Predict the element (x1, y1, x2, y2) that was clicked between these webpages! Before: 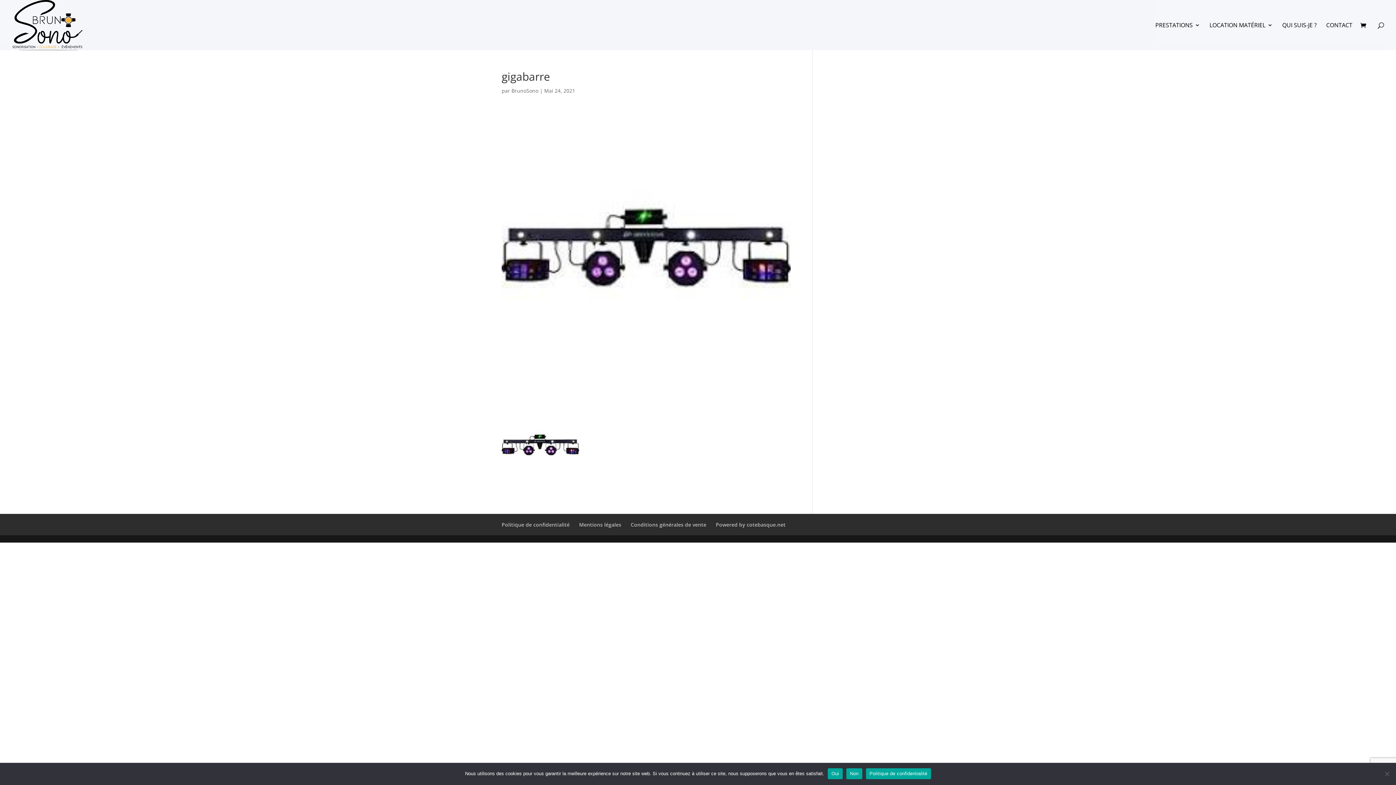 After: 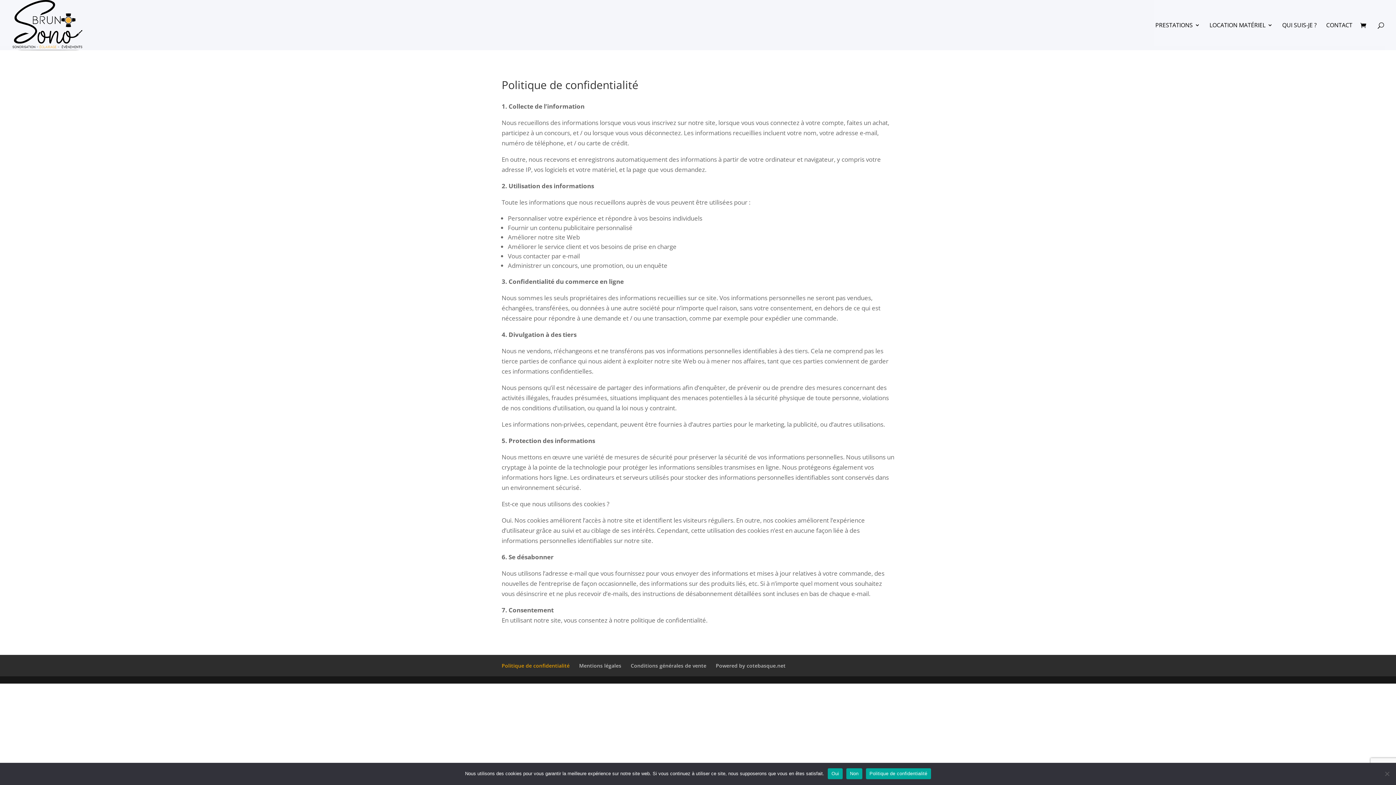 Action: label: Politique de confidentialité bbox: (501, 521, 569, 528)